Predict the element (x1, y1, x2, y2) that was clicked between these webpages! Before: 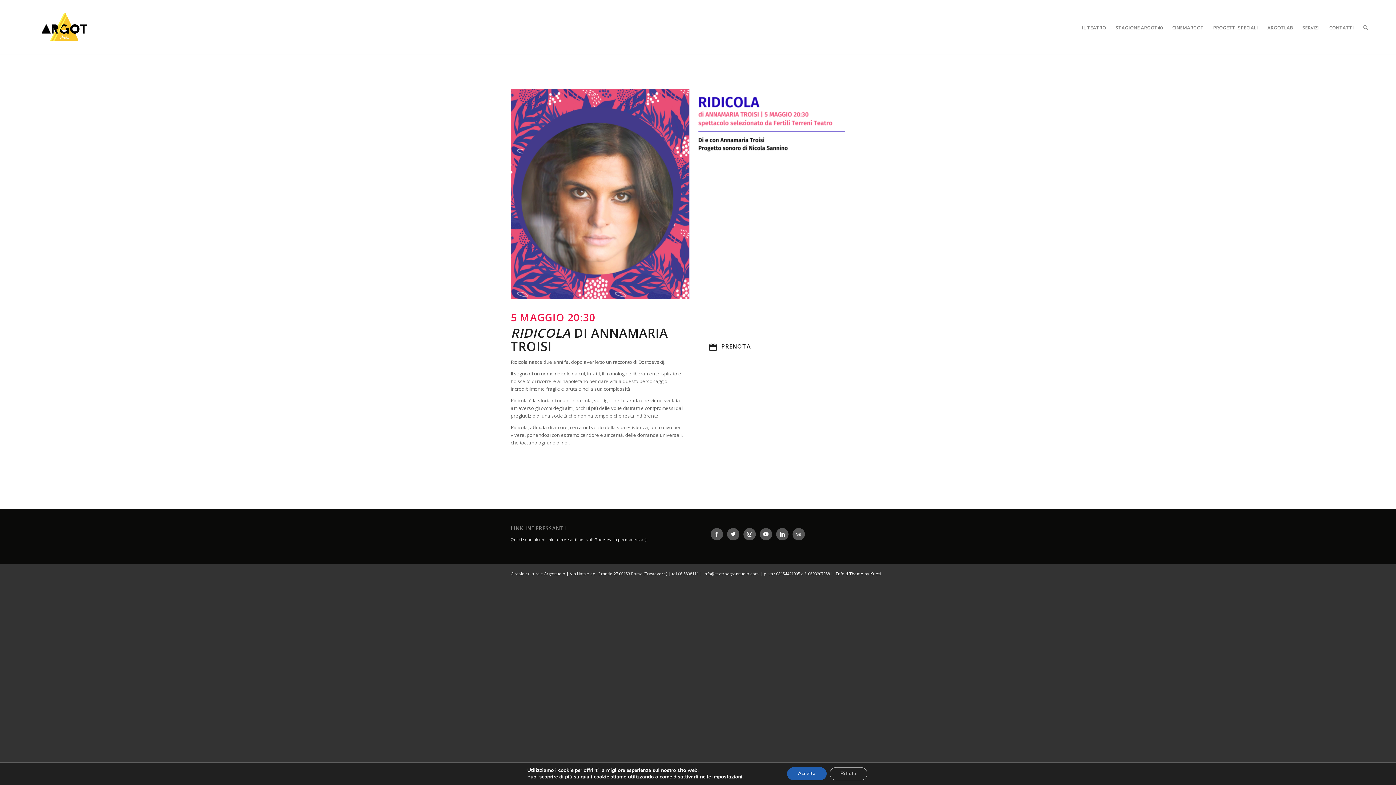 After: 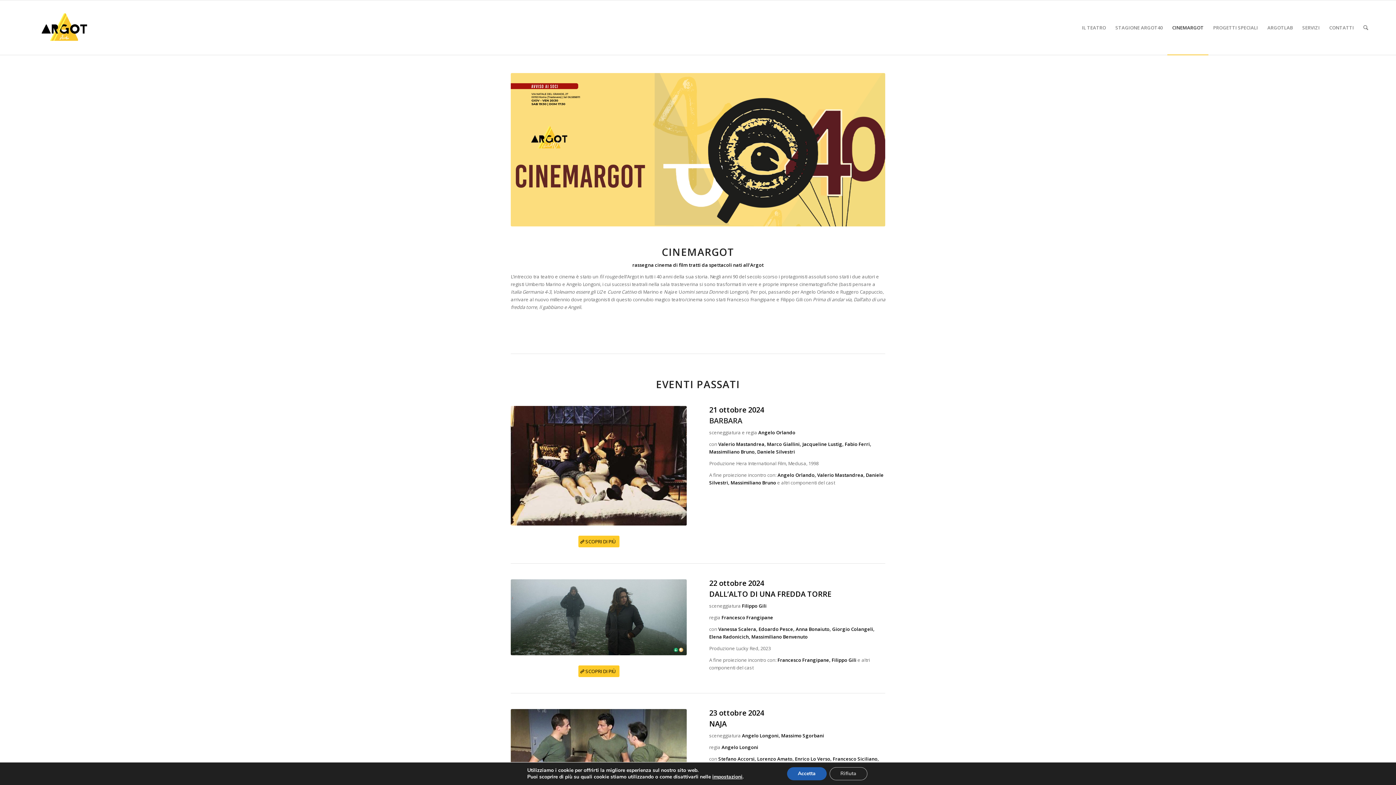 Action: label: CINEMARGOT bbox: (1167, 0, 1208, 54)